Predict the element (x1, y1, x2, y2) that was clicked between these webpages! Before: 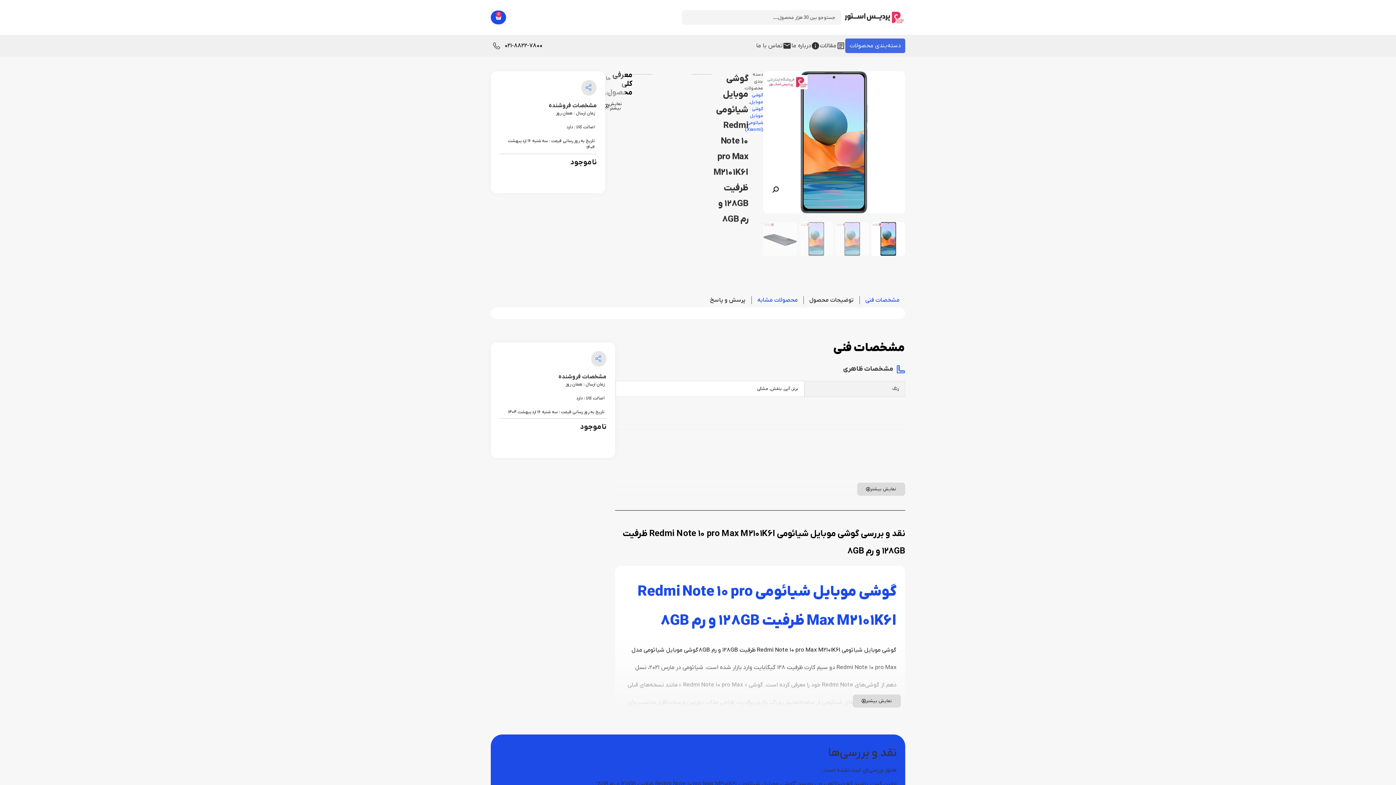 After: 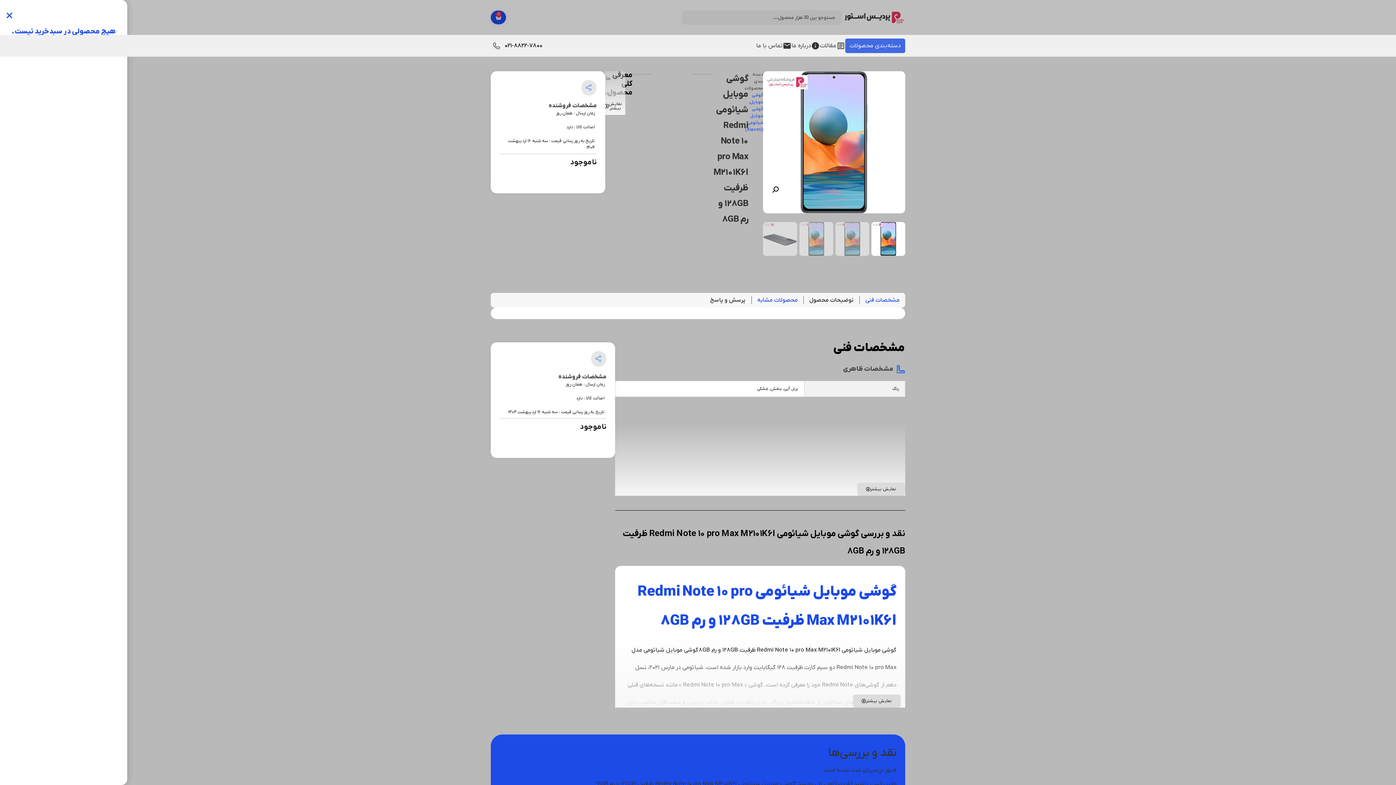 Action: bbox: (490, 10, 506, 24) label: 0
سبد خرید